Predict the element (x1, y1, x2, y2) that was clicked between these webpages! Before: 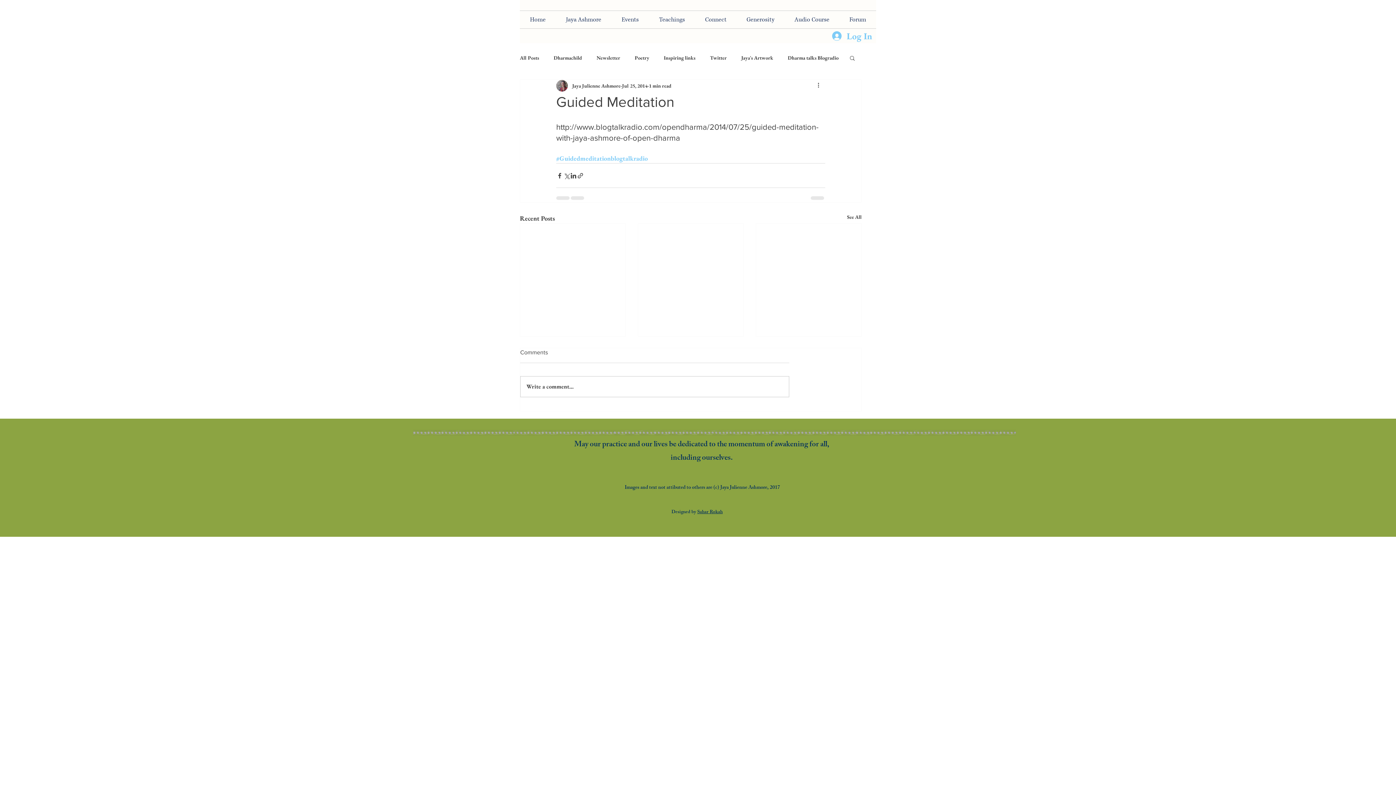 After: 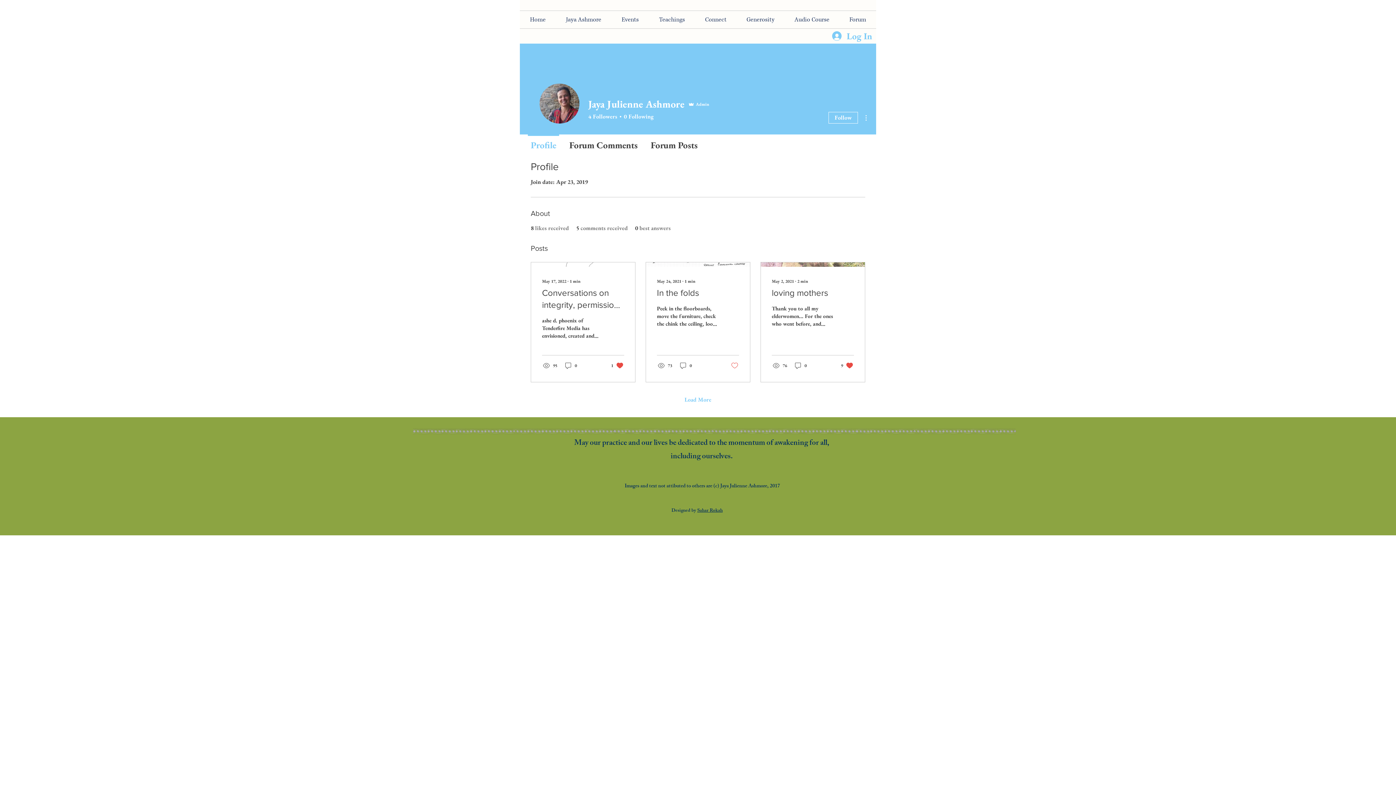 Action: bbox: (572, 82, 620, 89) label: Jaya Julienne Ashmore